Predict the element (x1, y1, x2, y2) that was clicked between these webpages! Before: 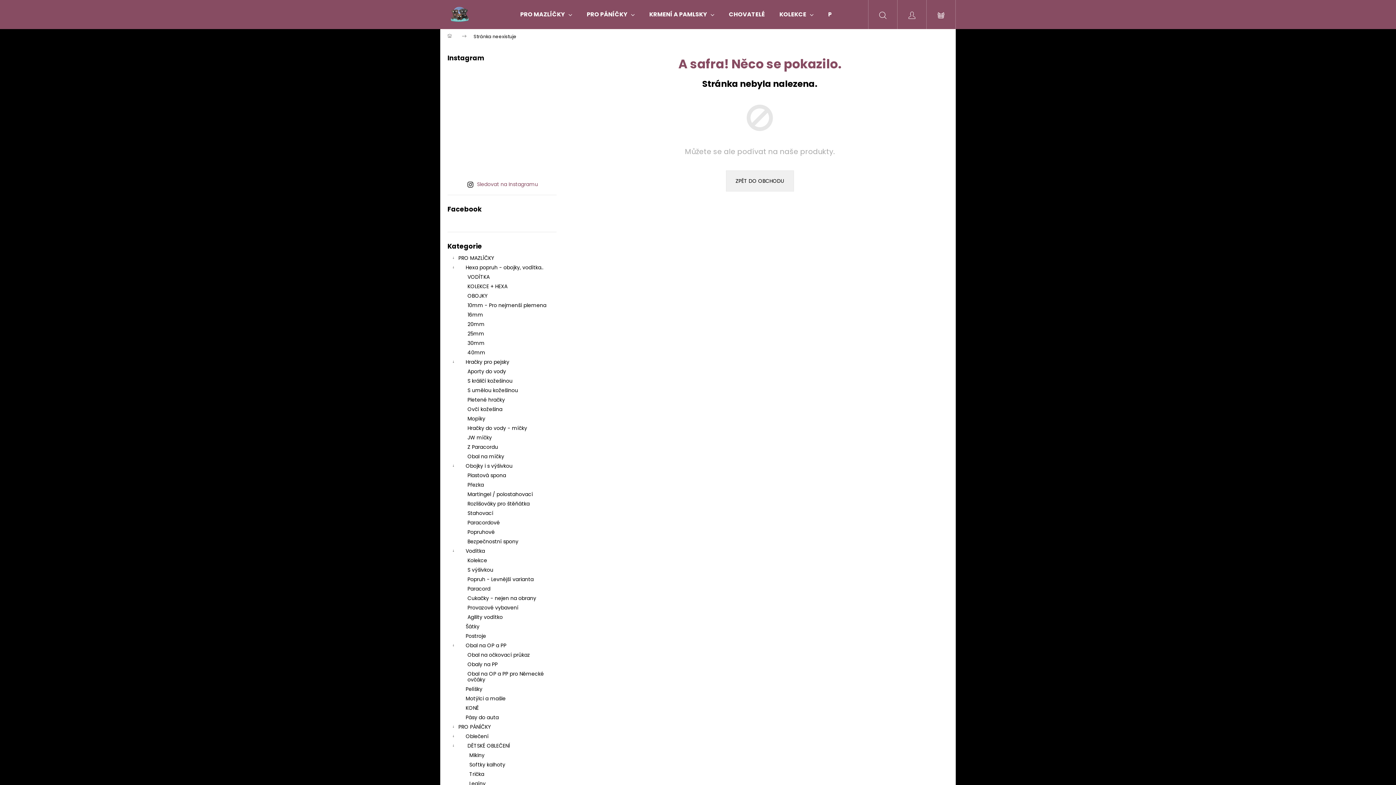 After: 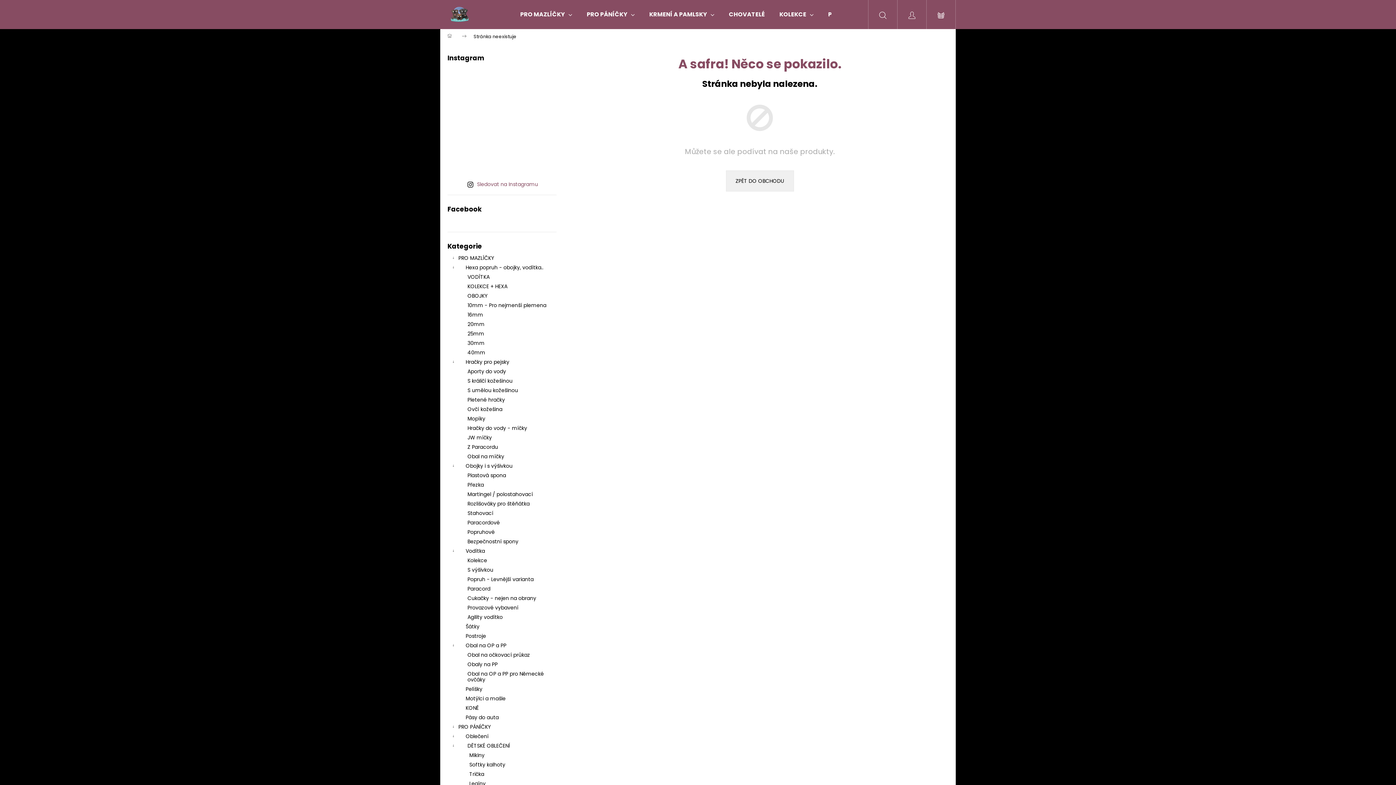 Action: bbox: (529, 92, 556, 119)